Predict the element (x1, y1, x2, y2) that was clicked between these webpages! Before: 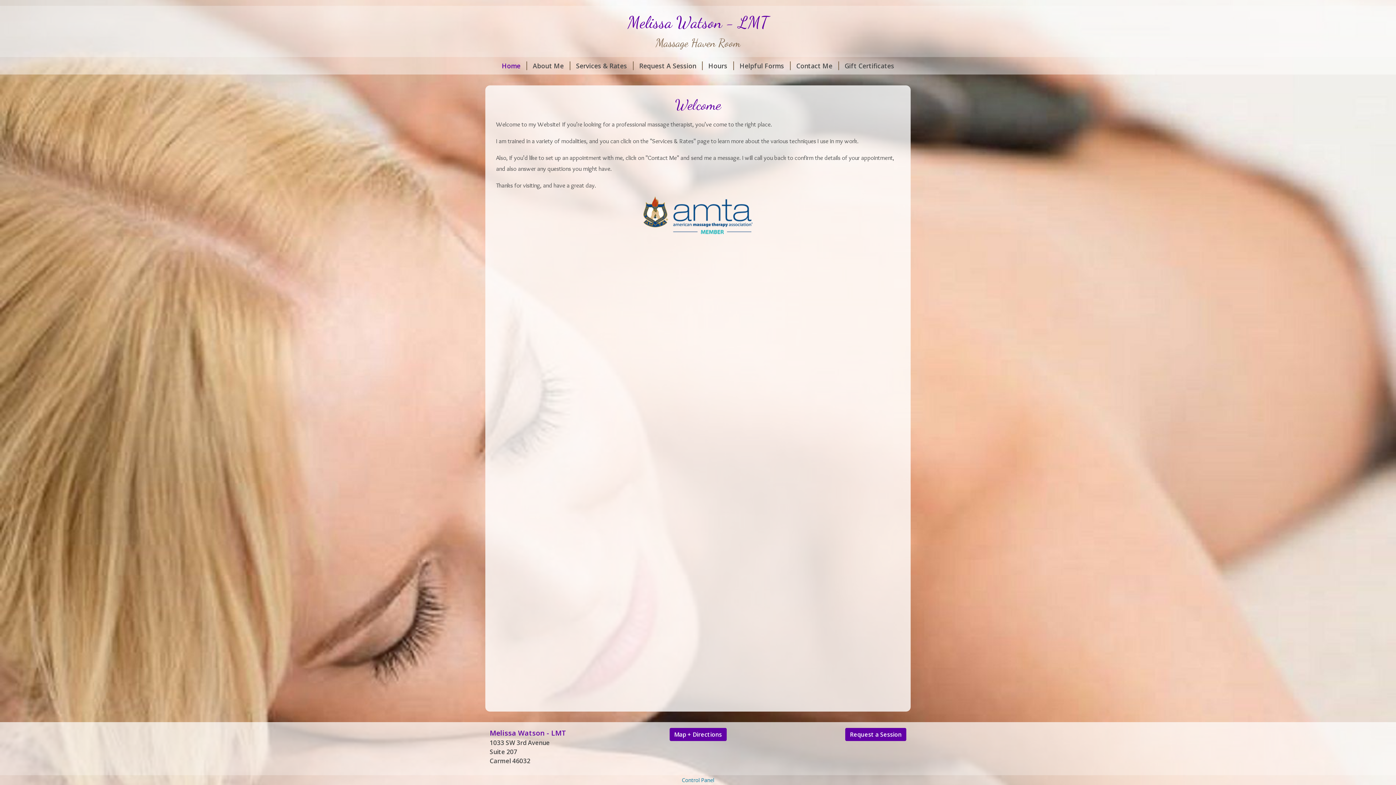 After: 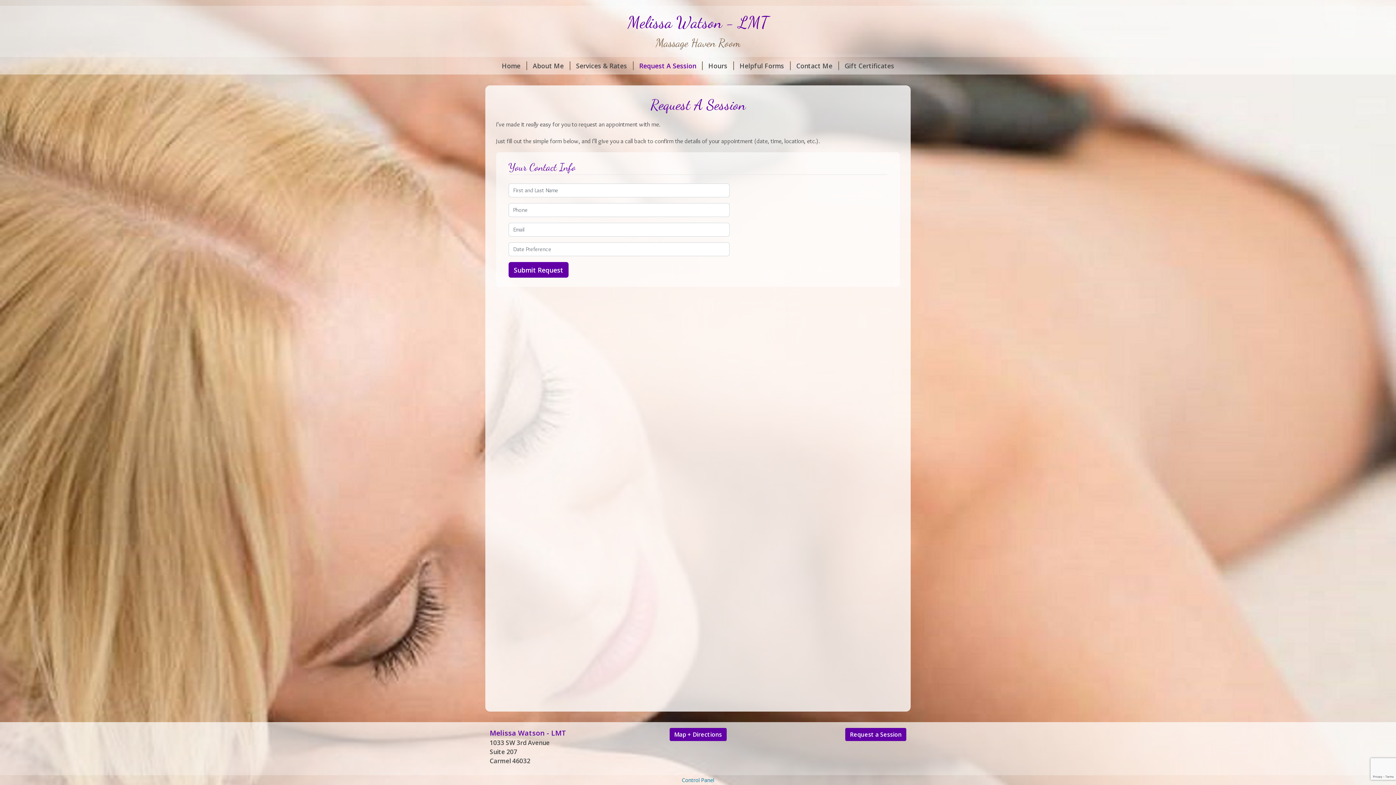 Action: bbox: (845, 728, 906, 741) label: Request a Session